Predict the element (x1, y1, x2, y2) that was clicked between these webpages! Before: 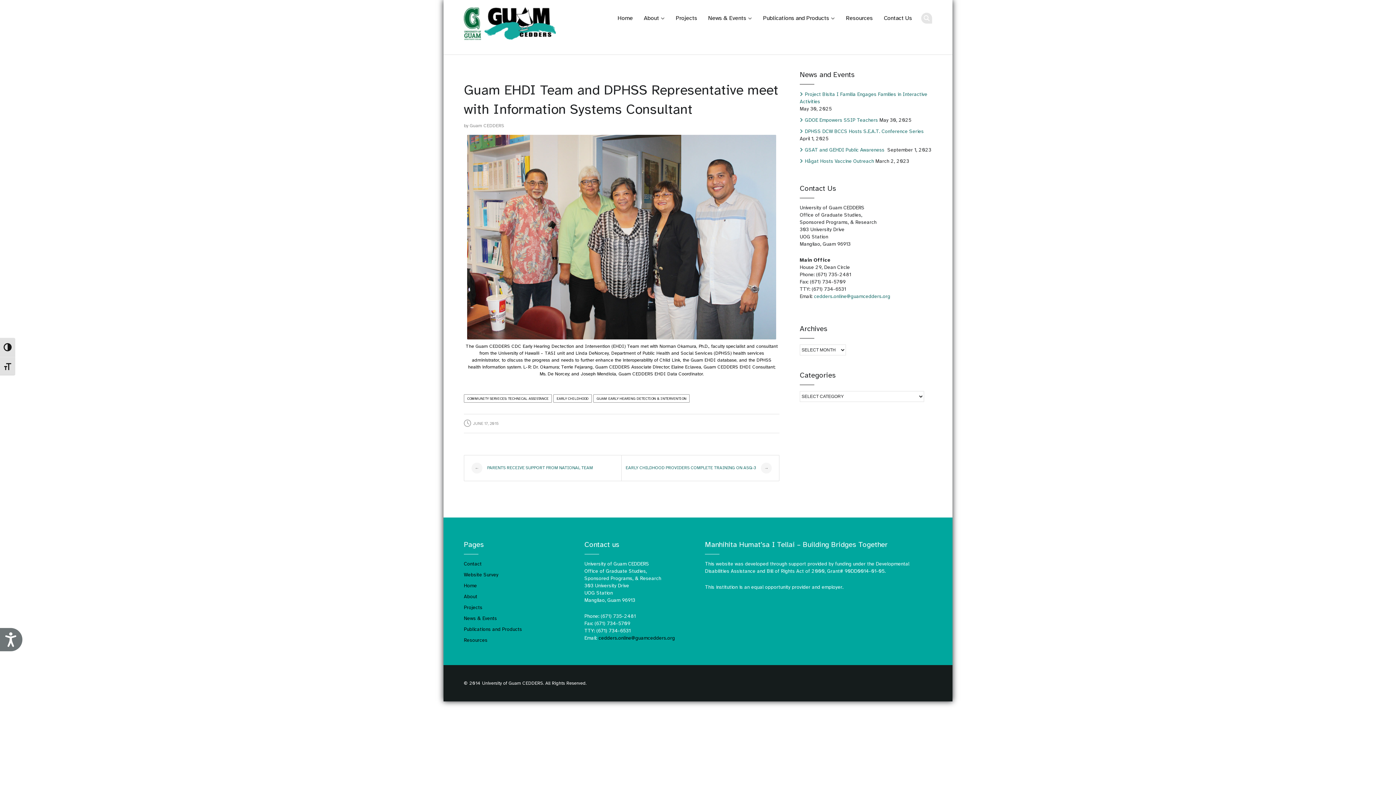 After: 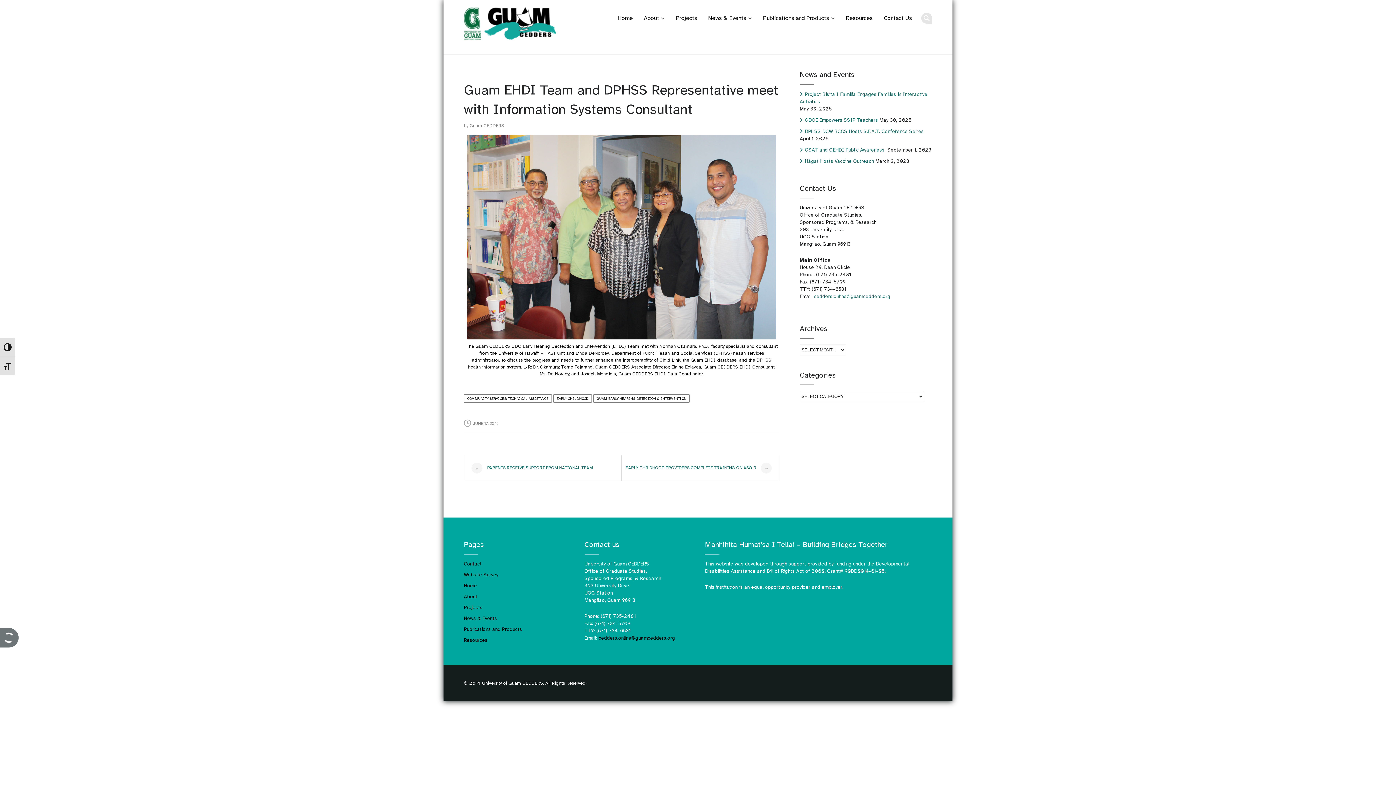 Action: bbox: (0, 628, 22, 651) label: ACCESSIBILITY